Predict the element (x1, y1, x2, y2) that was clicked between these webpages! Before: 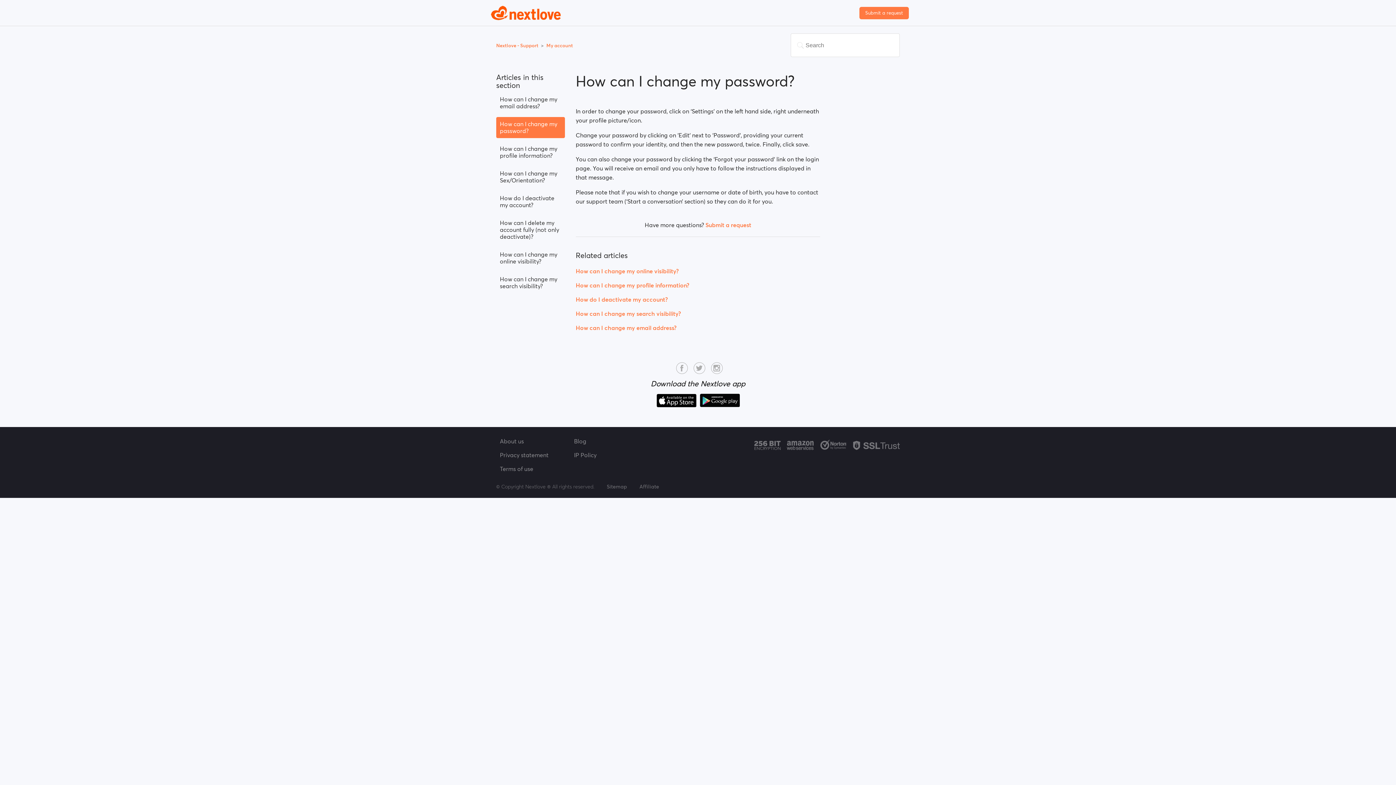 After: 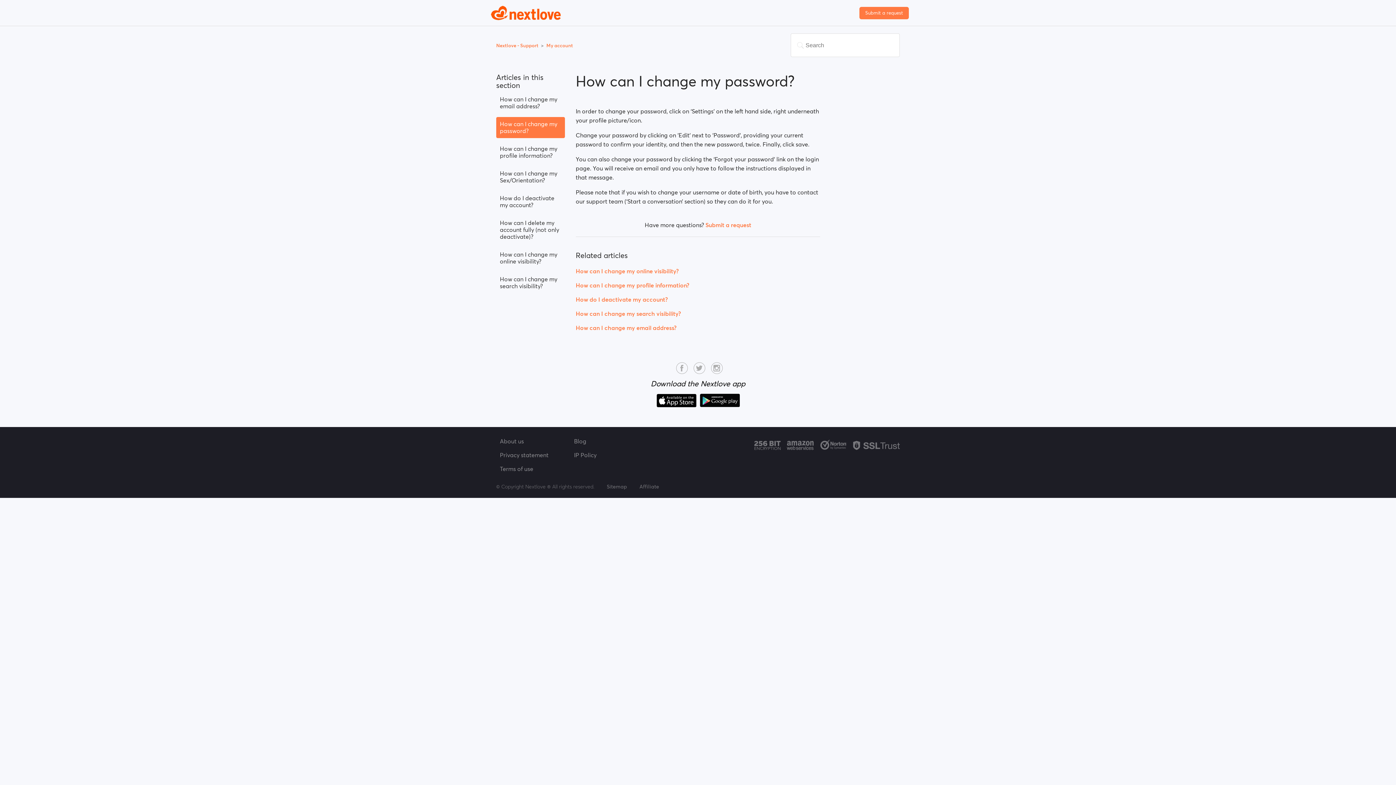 Action: bbox: (676, 362, 687, 374)